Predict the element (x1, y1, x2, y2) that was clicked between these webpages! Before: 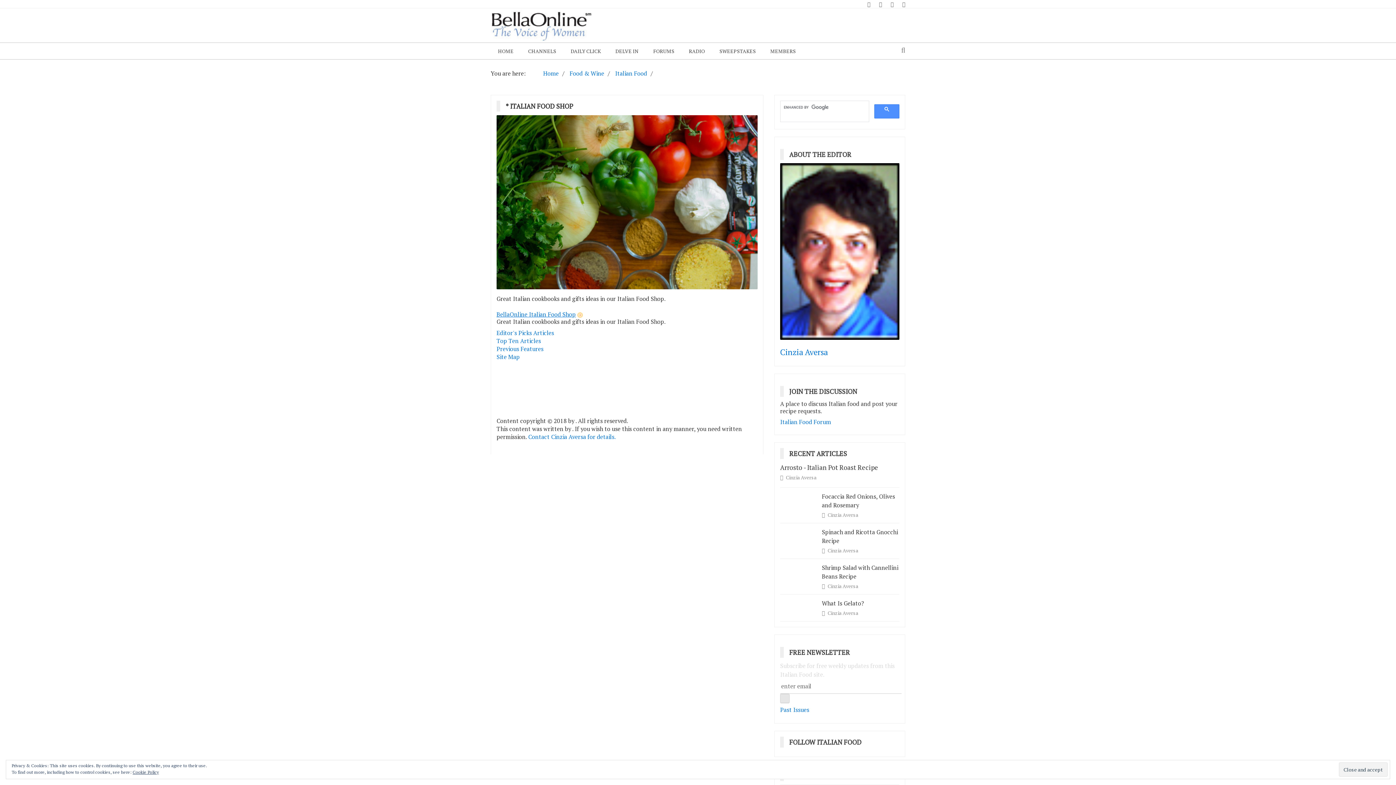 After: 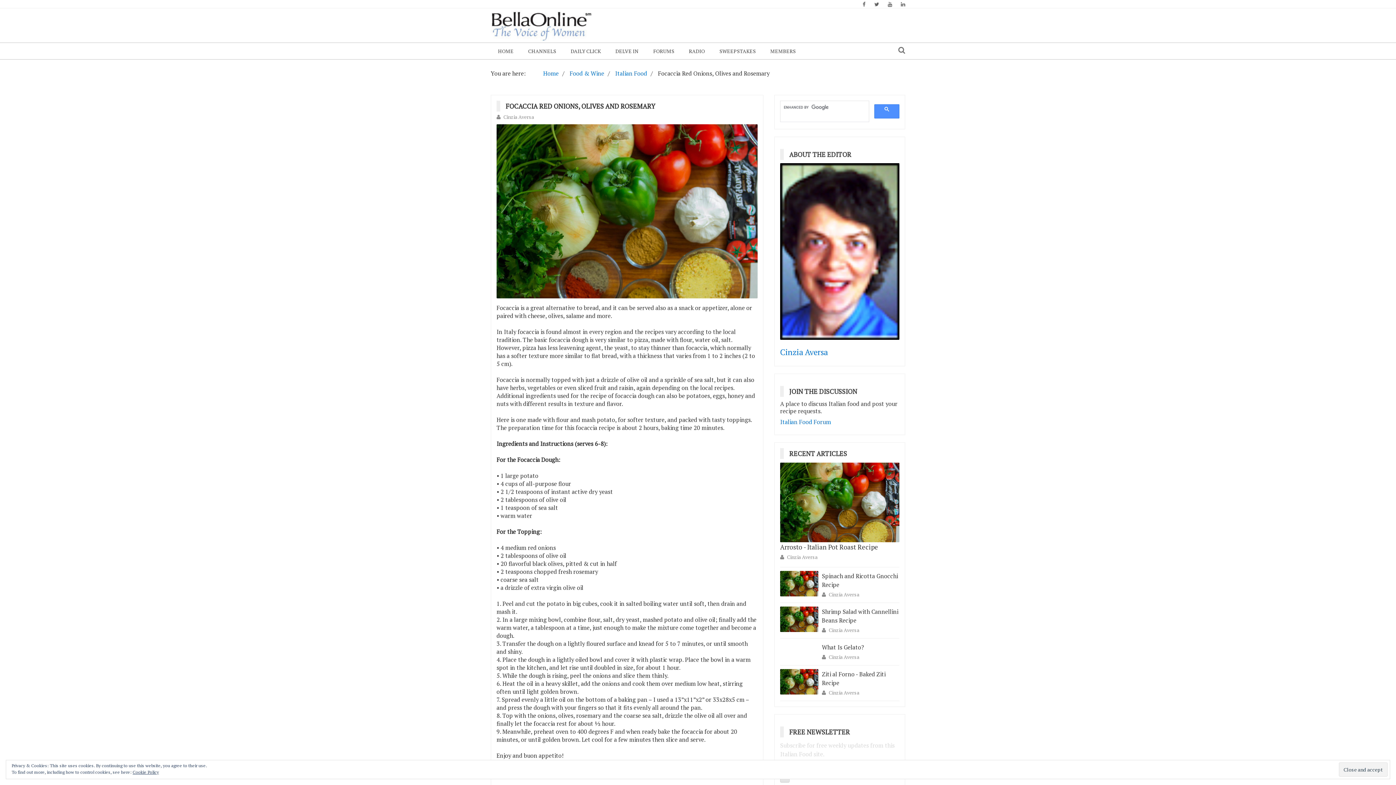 Action: bbox: (822, 492, 895, 509) label: Focaccia Red Onions, Olives and Rosemary